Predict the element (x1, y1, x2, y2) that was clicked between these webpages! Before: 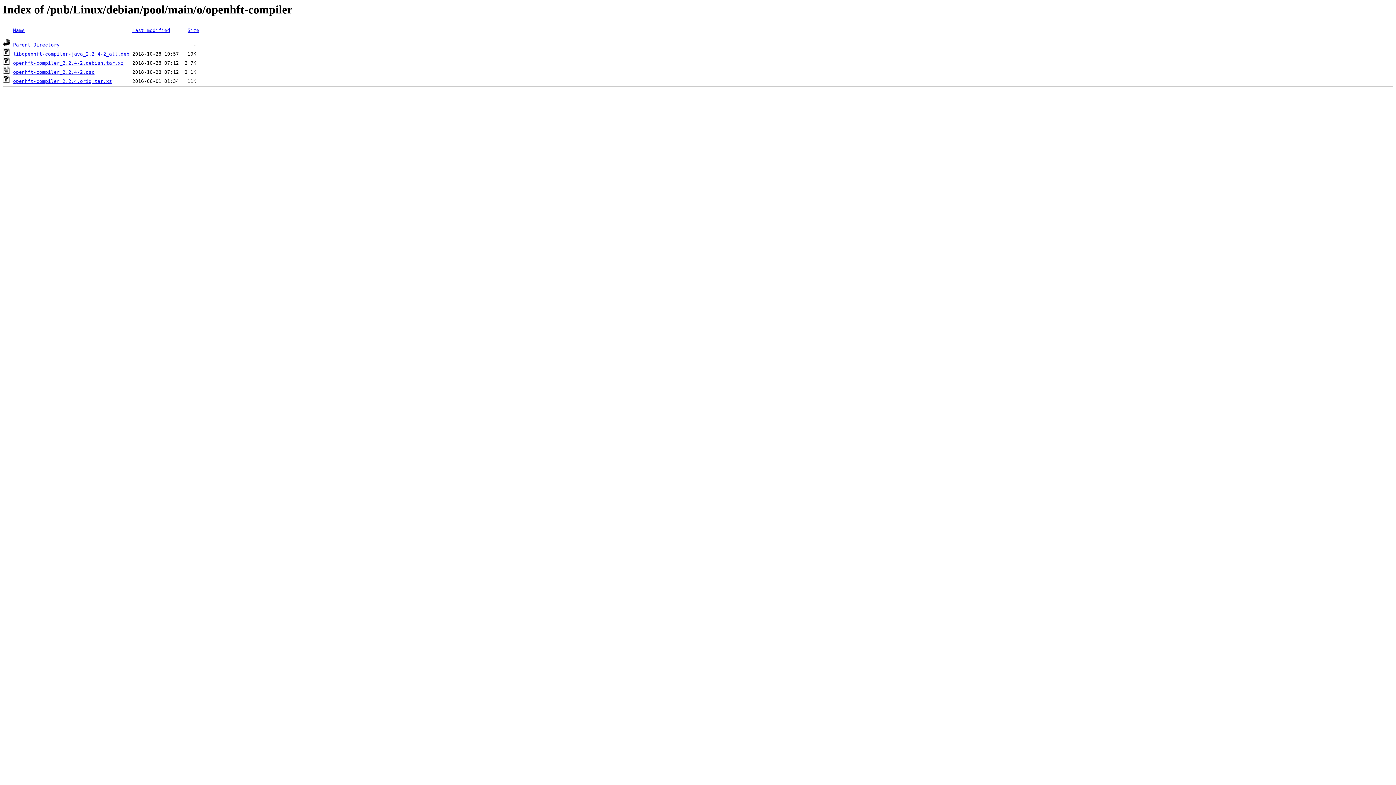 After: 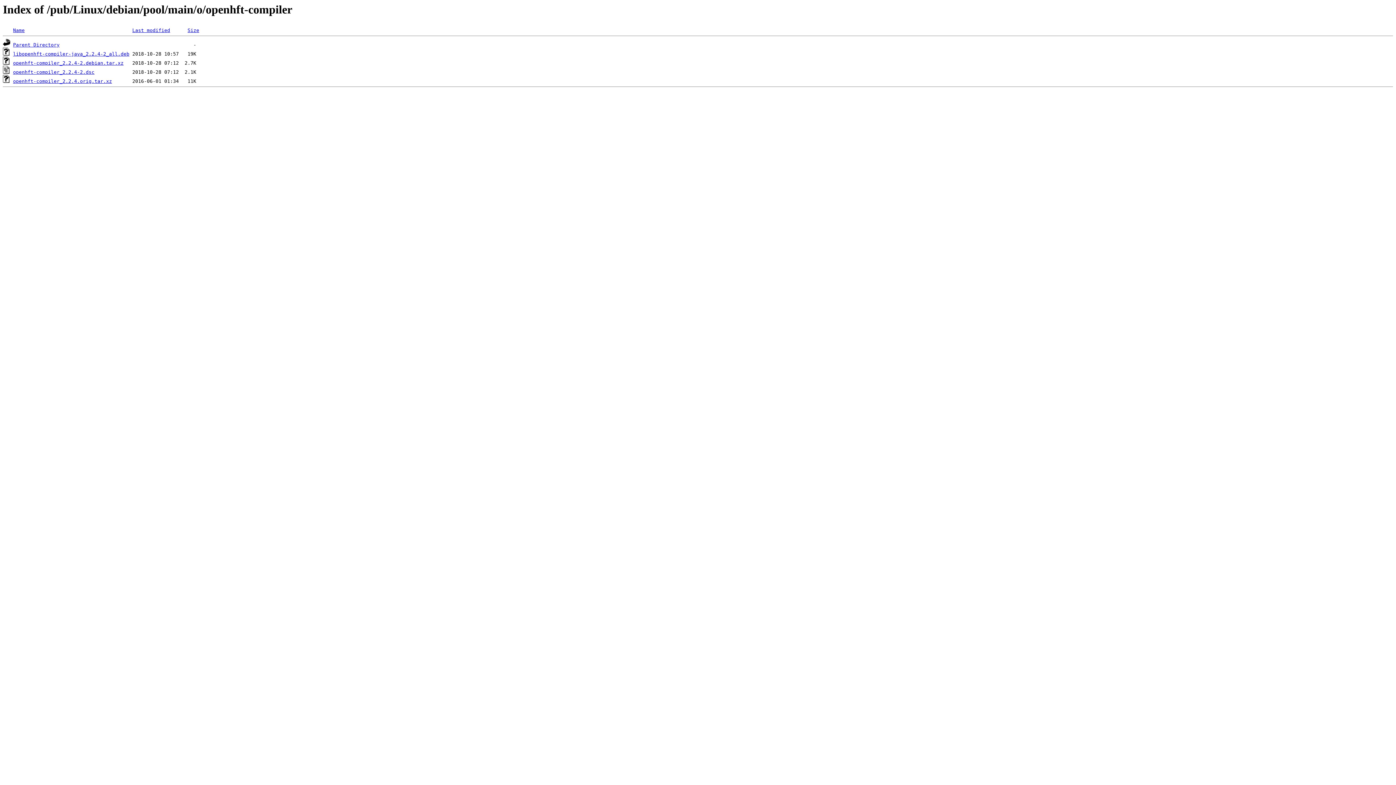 Action: label: libopenhft-compiler-java_2.2.4-2_all.deb bbox: (13, 51, 129, 56)